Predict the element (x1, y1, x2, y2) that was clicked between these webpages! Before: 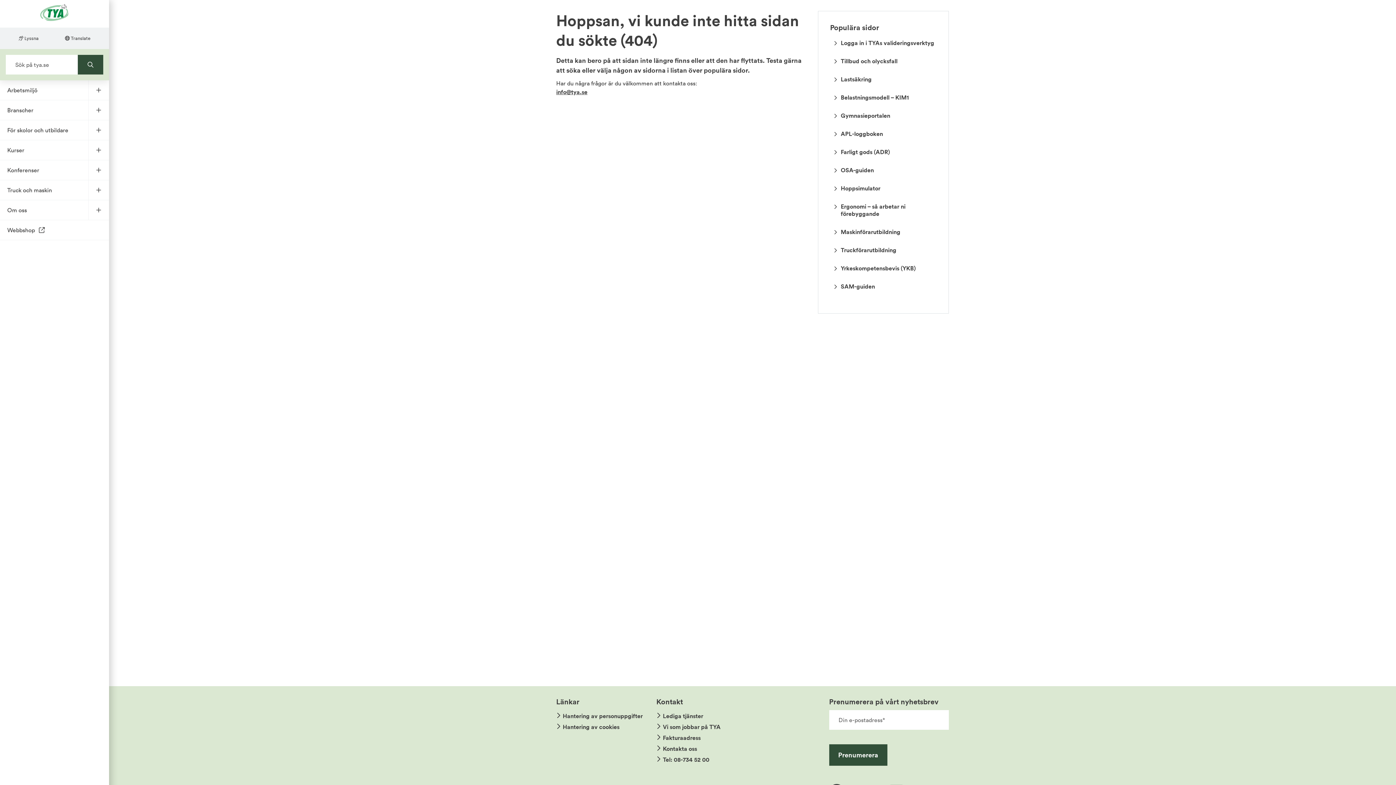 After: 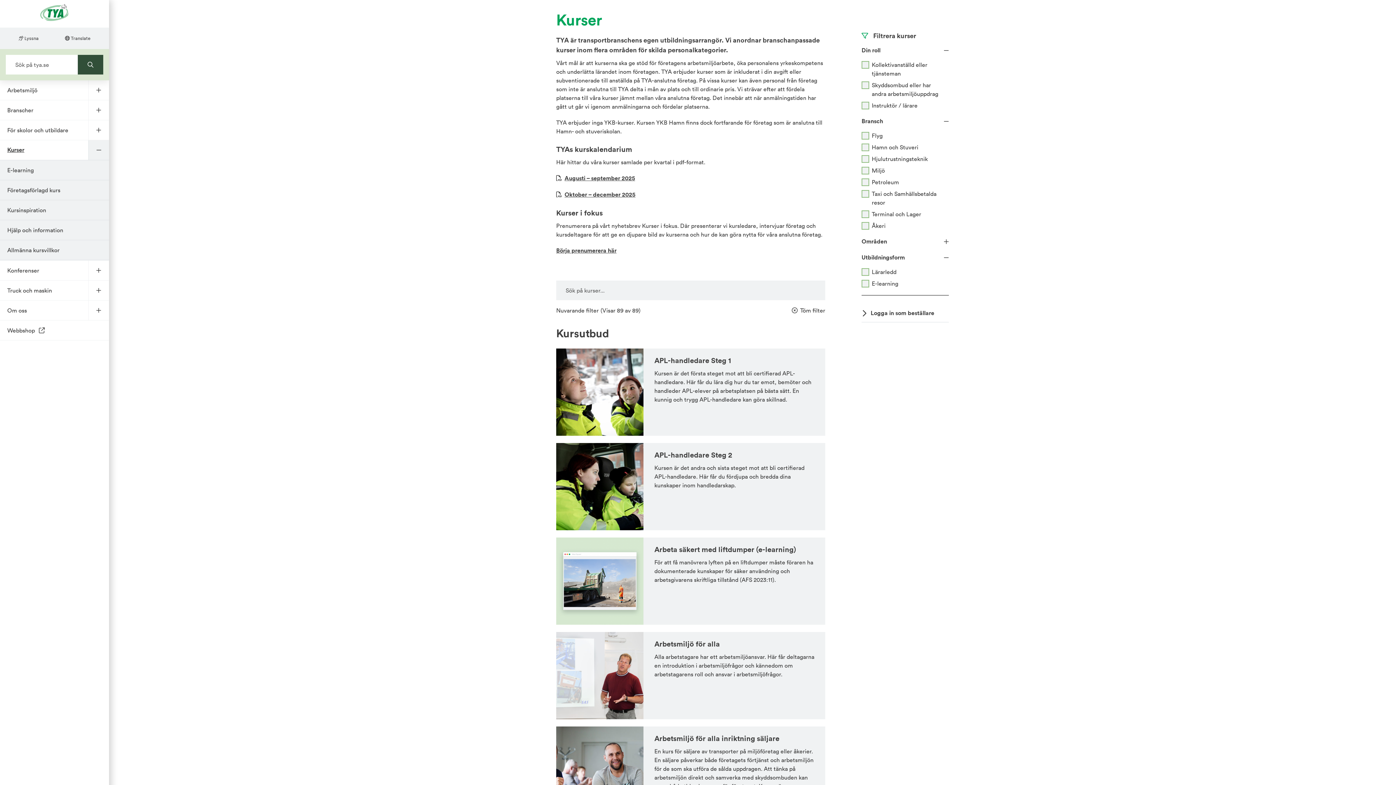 Action: bbox: (7, 140, 88, 160) label: Kurser